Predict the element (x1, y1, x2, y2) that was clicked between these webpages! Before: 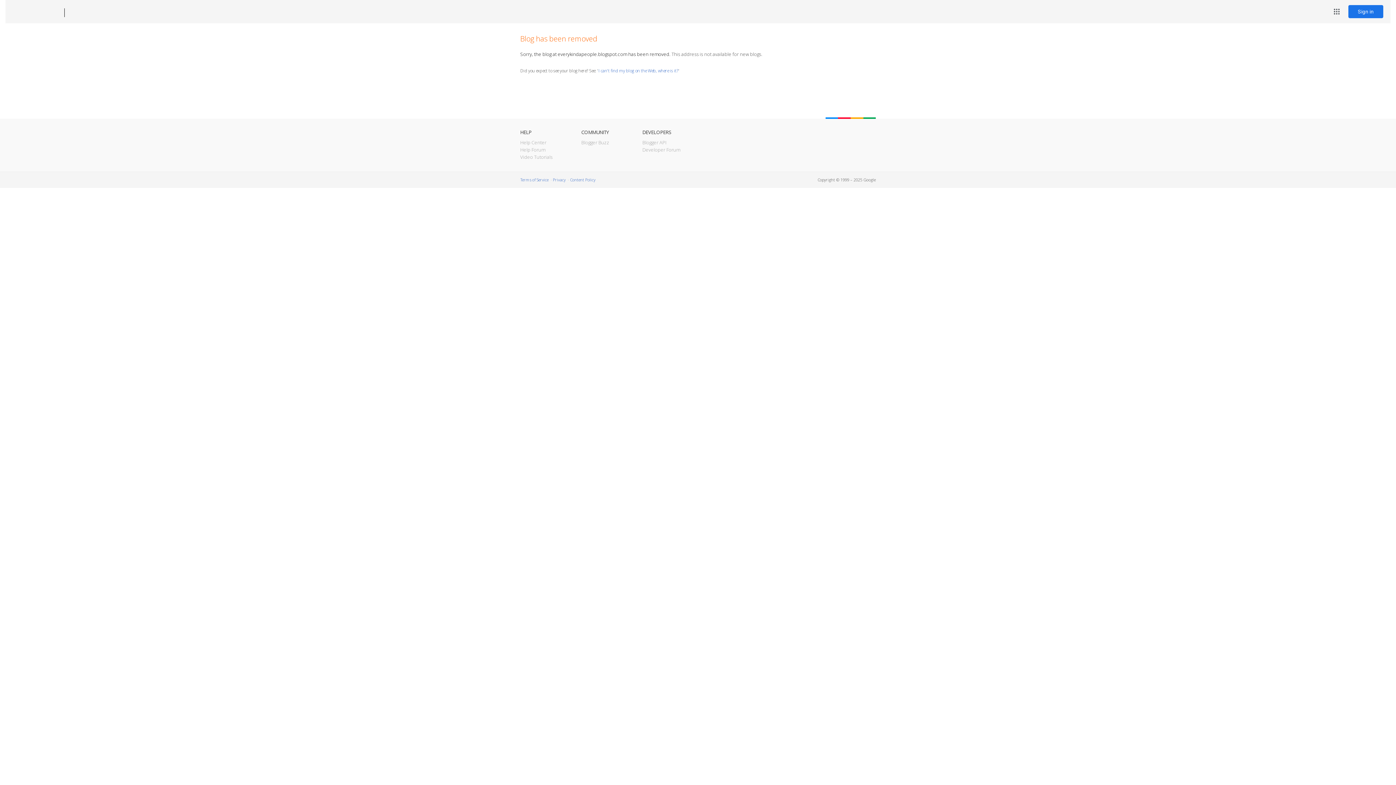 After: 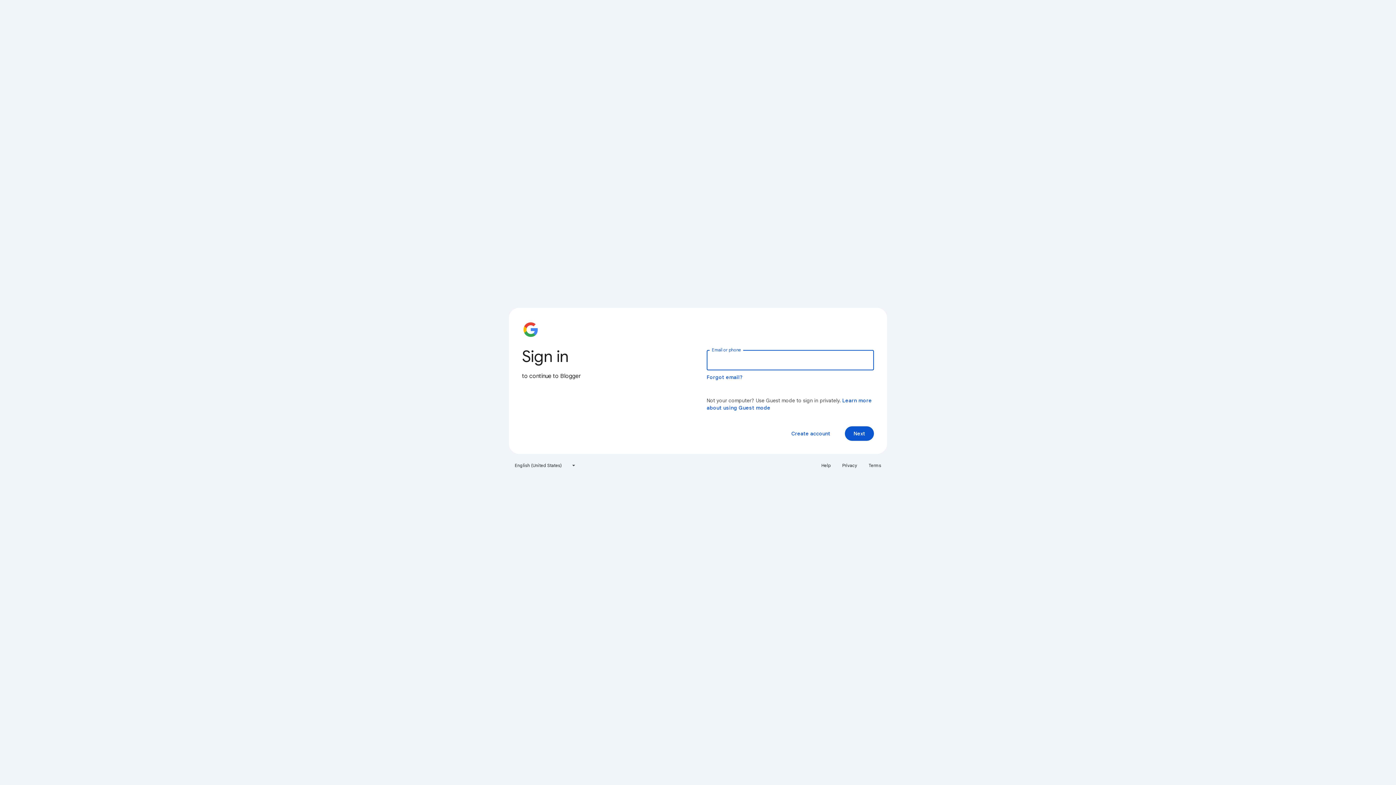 Action: label: Sign in bbox: (1348, 5, 1383, 18)